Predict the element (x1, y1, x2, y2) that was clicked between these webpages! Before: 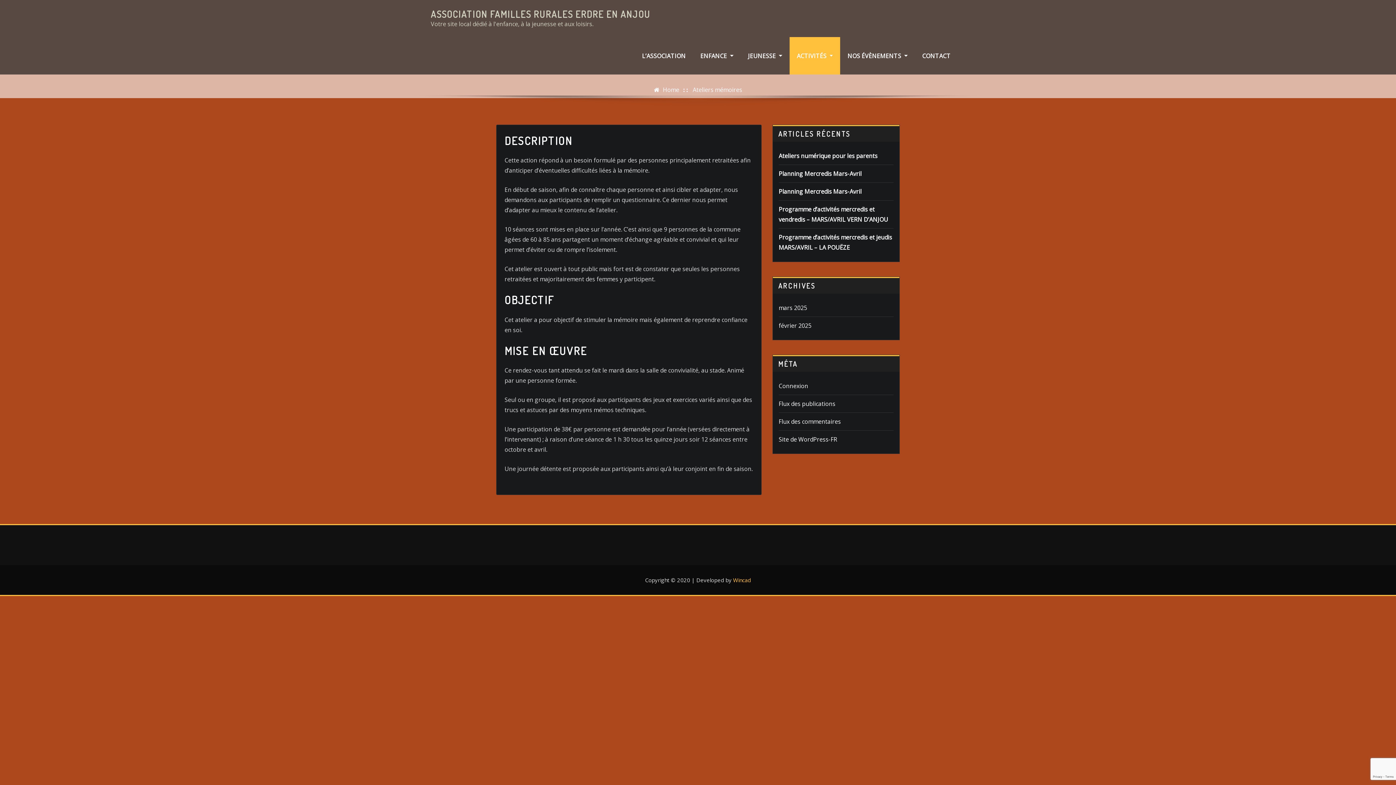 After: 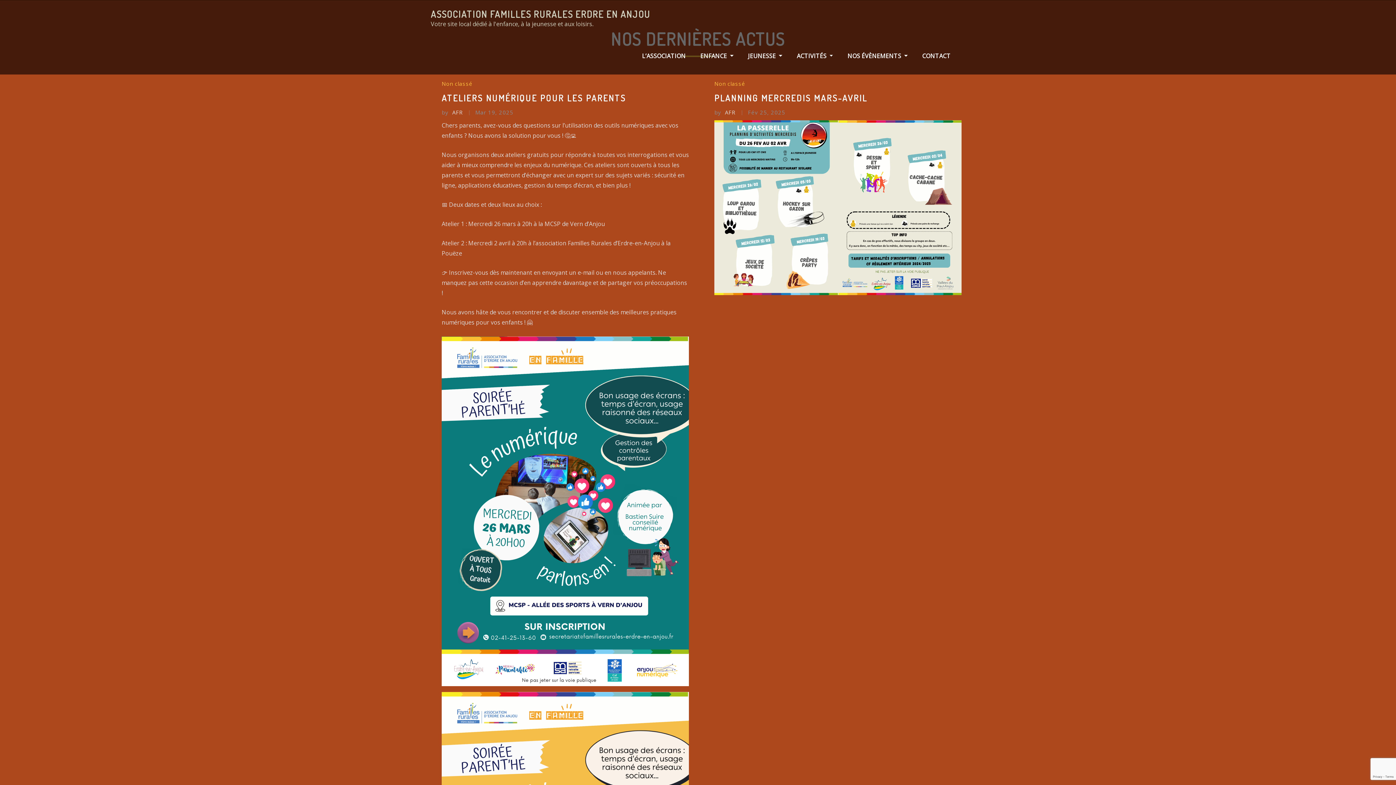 Action: bbox: (430, 8, 650, 19) label: ASSOCIATION FAMILLES RURALES ERDRE EN ANJOU